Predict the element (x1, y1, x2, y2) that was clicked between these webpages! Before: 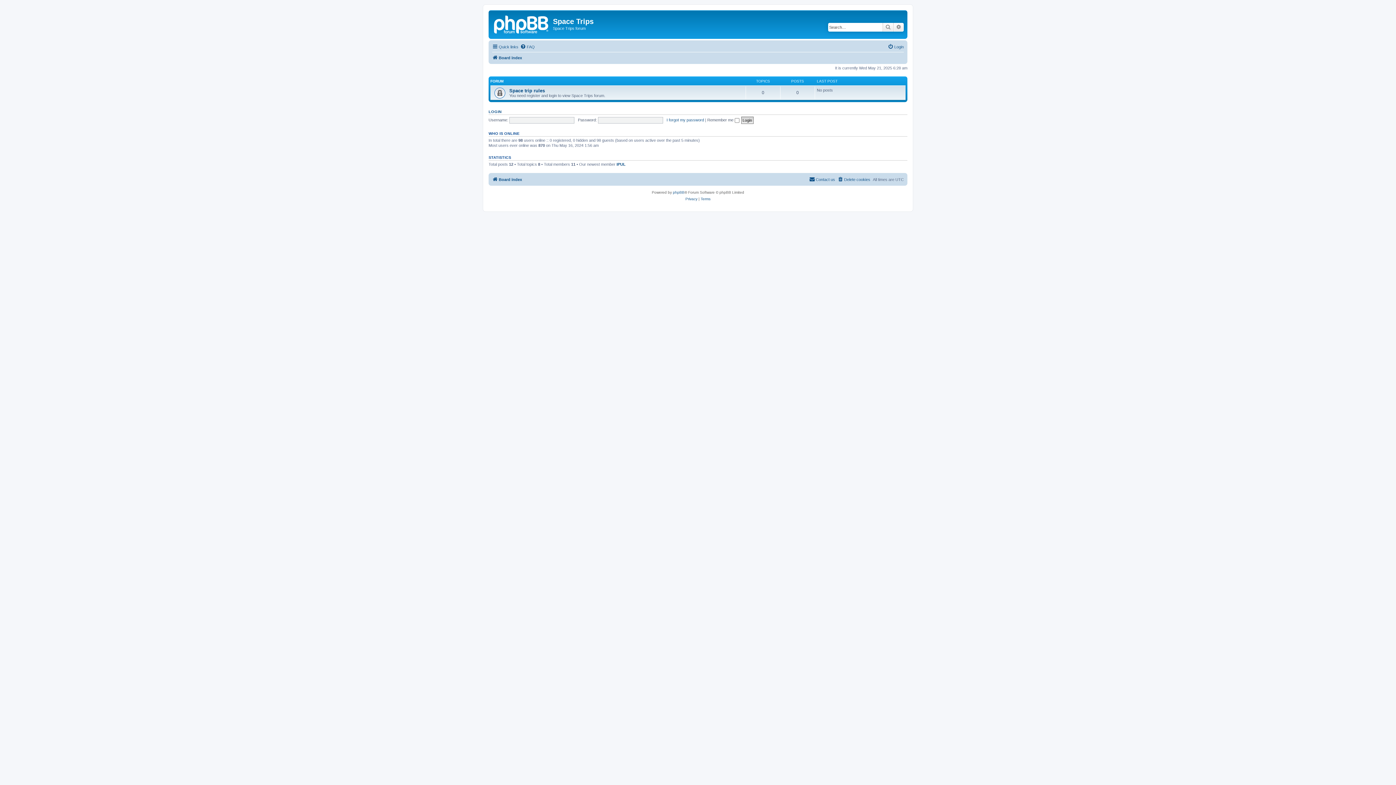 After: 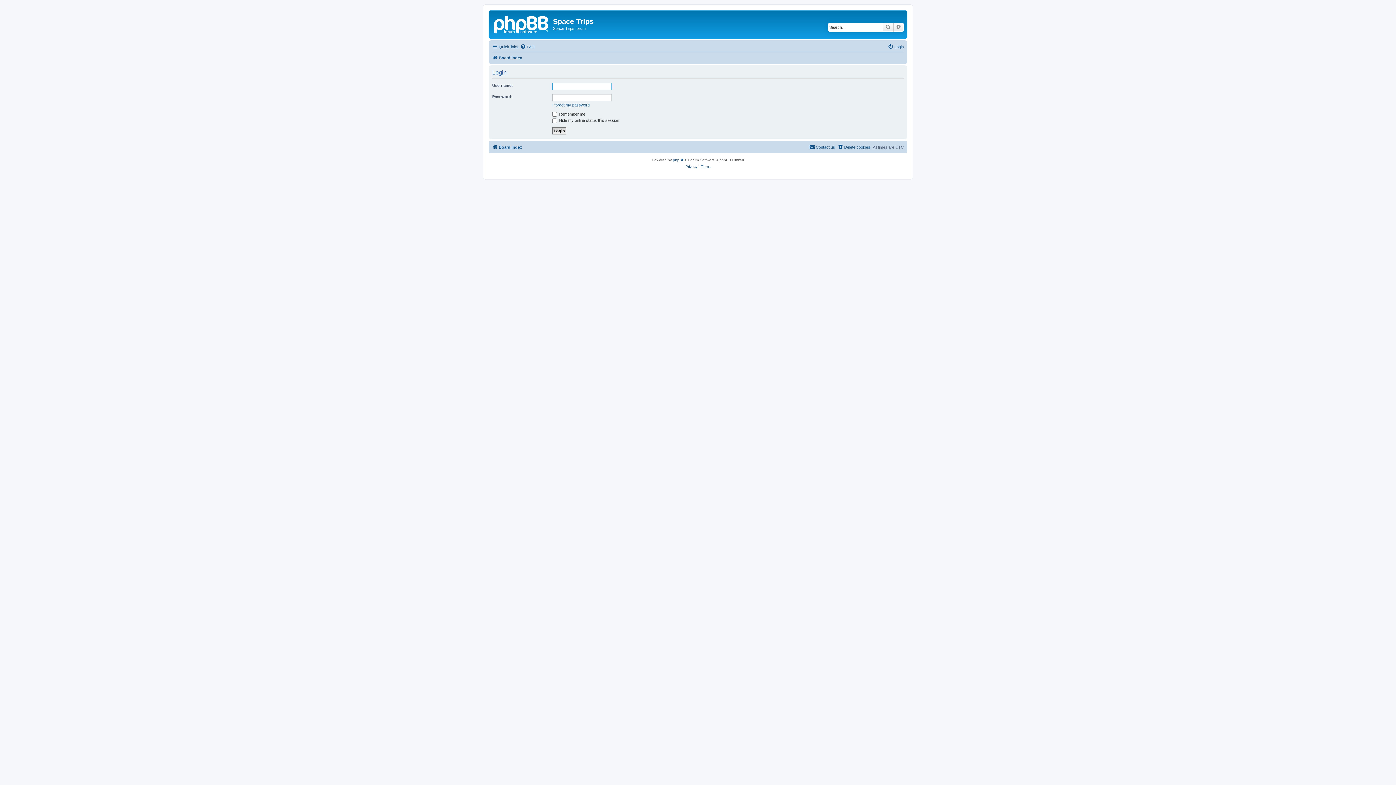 Action: bbox: (488, 109, 501, 113) label: LOGIN